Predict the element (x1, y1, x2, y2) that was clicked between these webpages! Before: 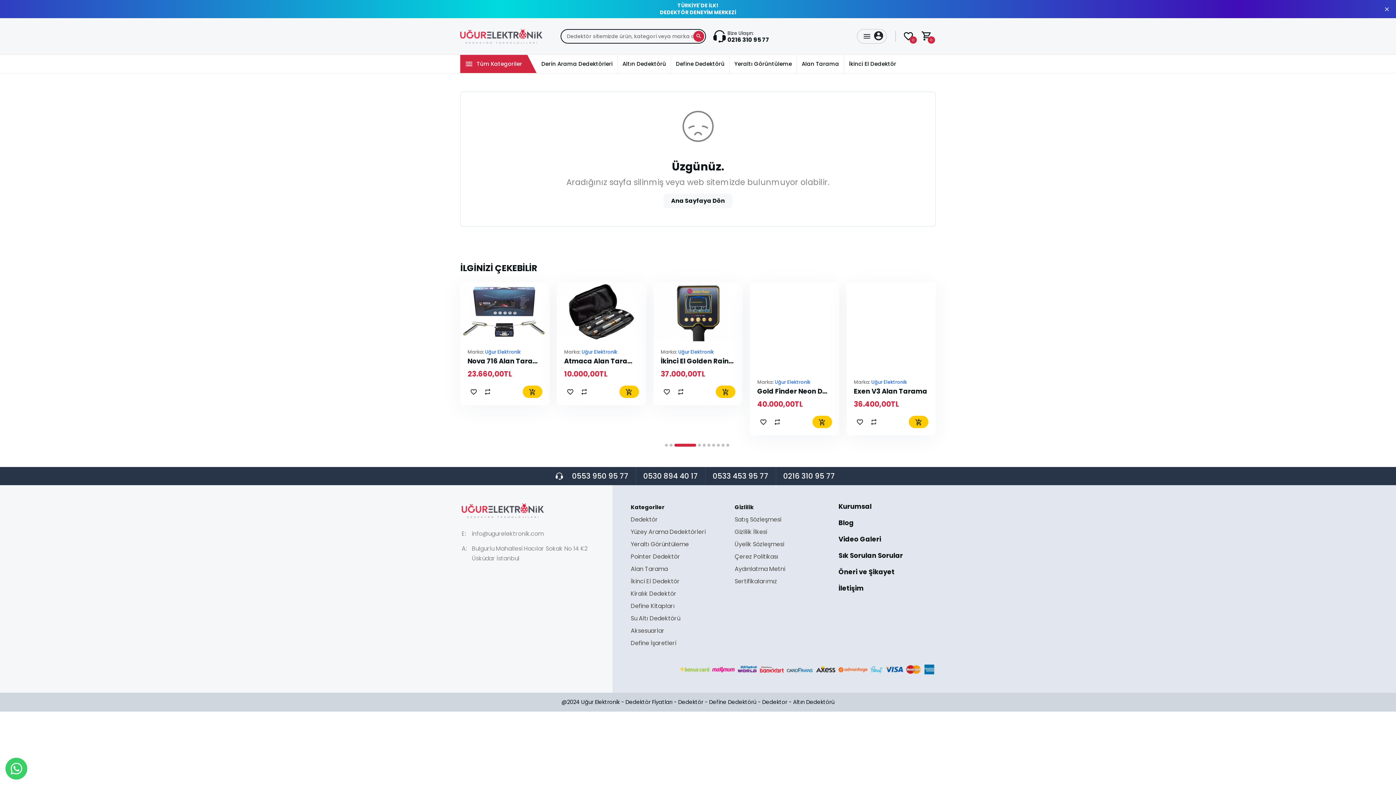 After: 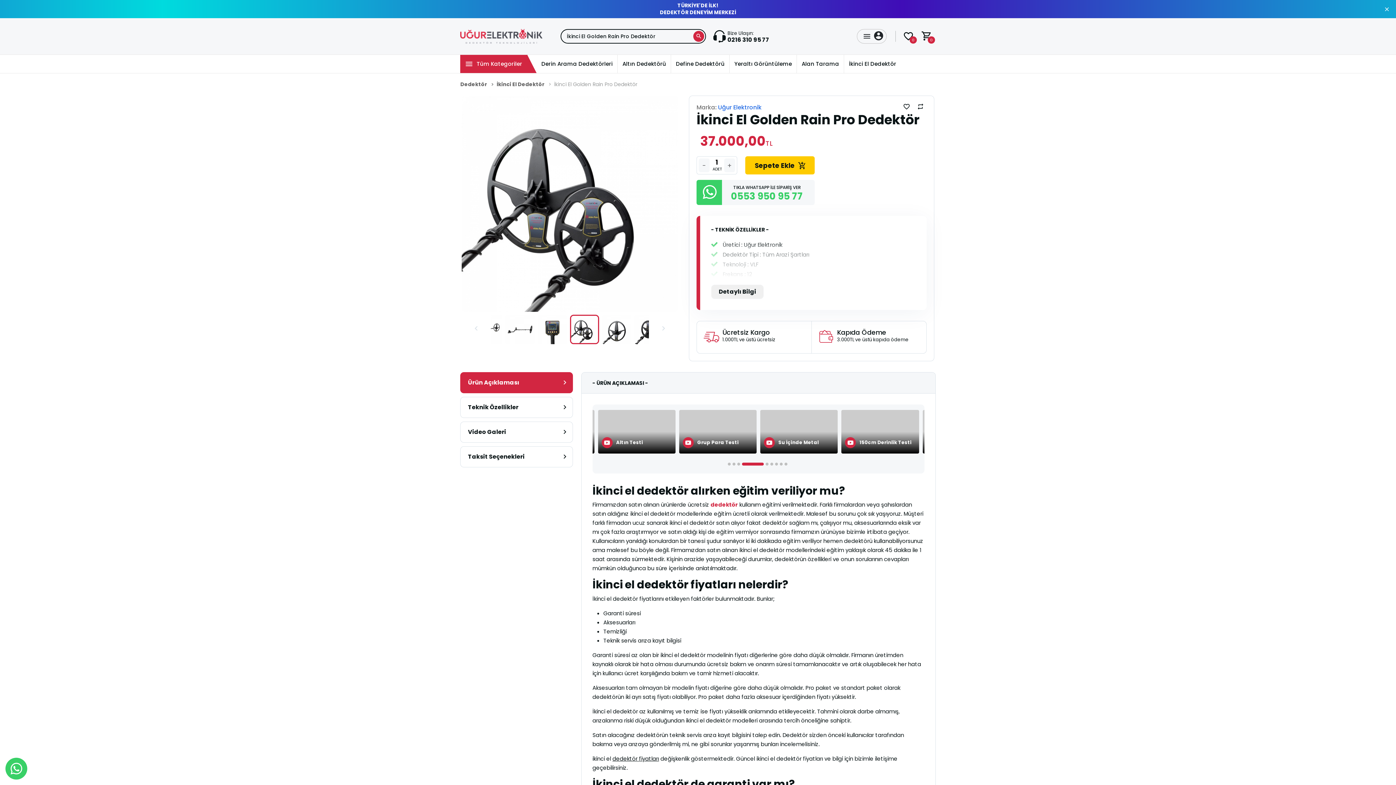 Action: bbox: (854, 357, 928, 365) label: İkinci El Golden Rain Pro Dedektör